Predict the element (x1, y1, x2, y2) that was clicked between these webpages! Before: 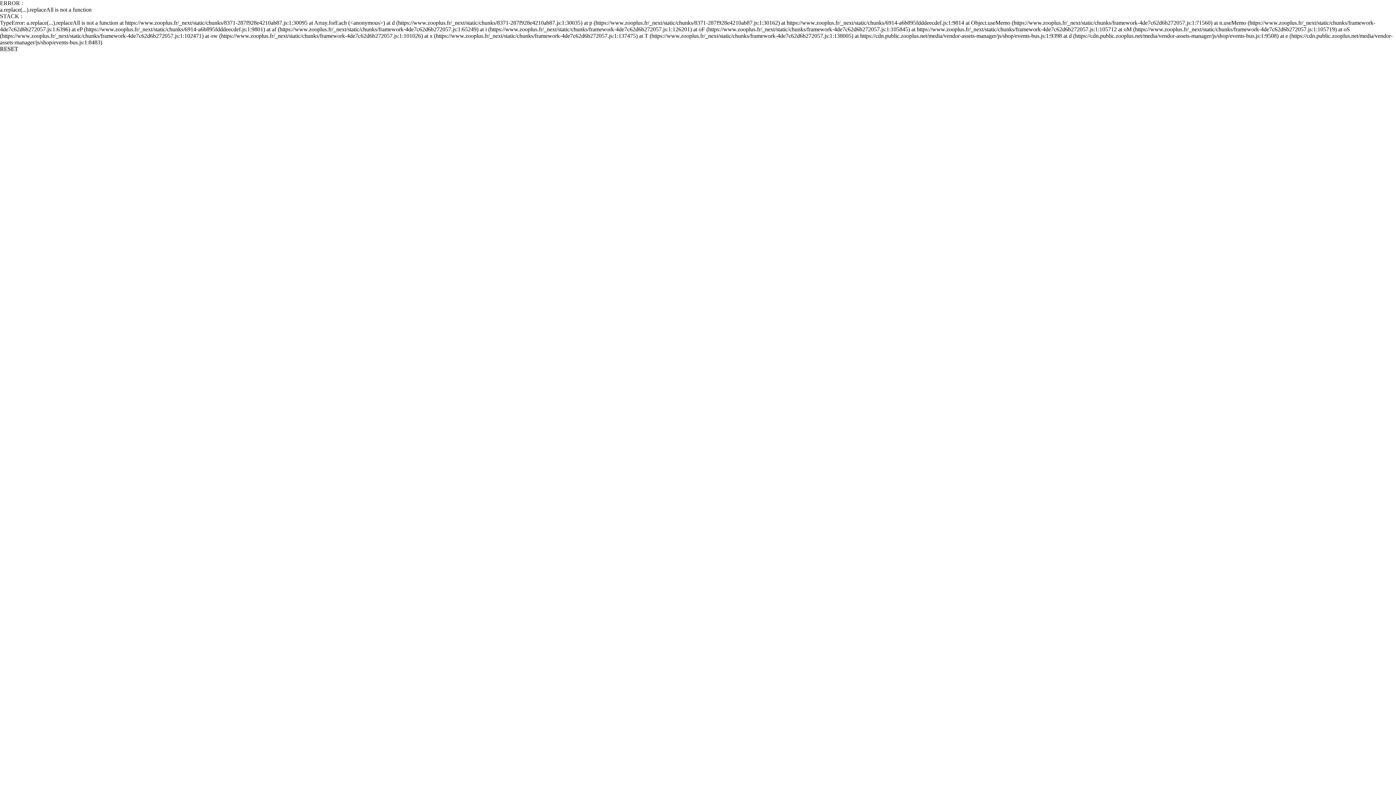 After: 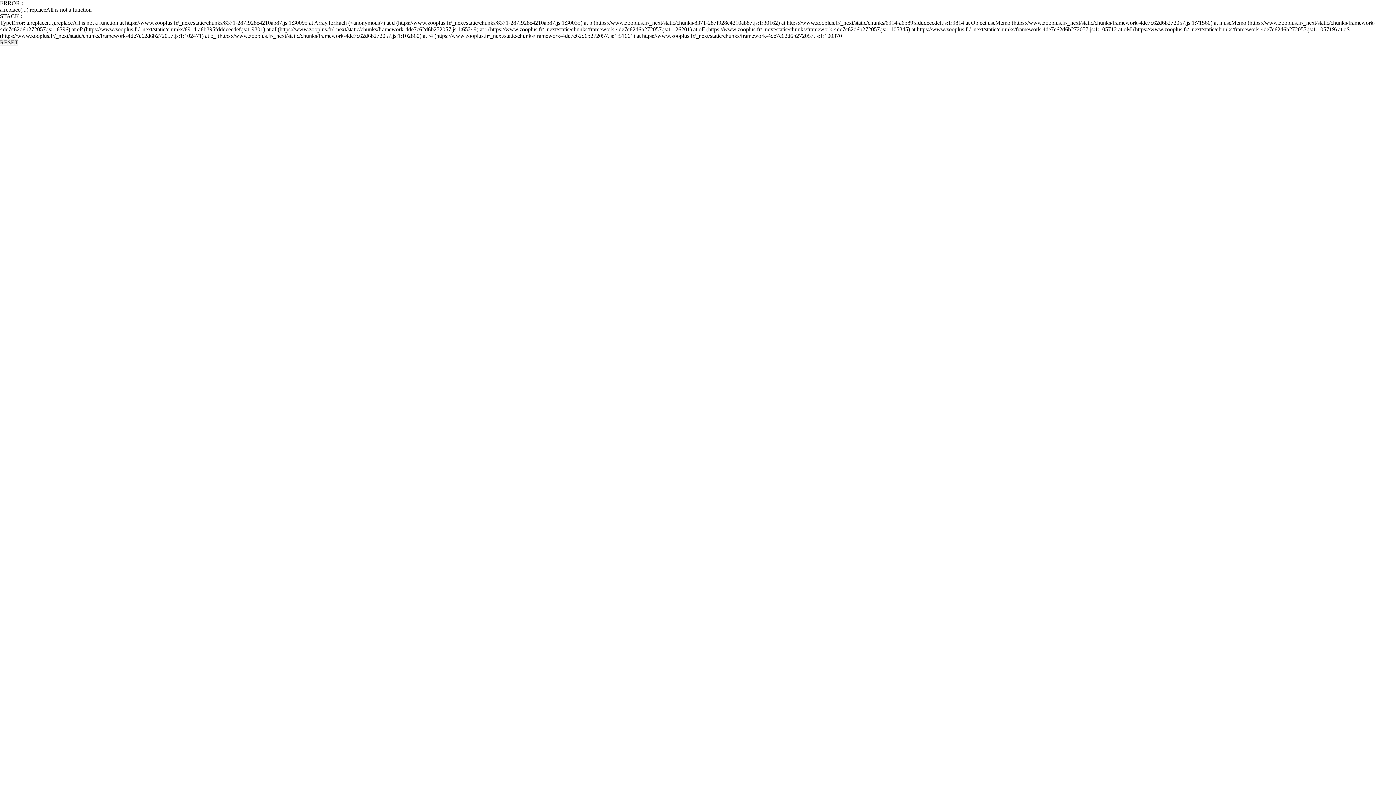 Action: bbox: (0, 45, 18, 52) label: RESET